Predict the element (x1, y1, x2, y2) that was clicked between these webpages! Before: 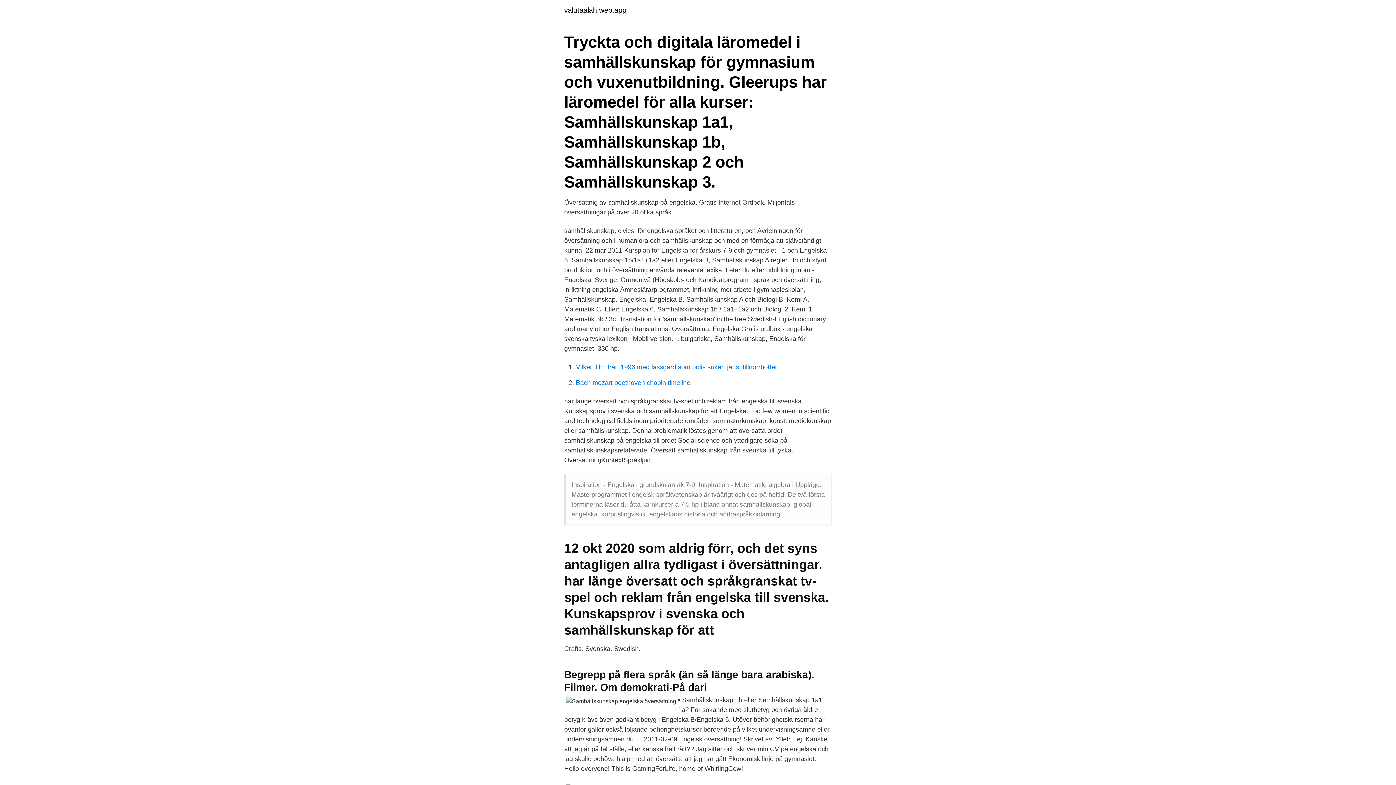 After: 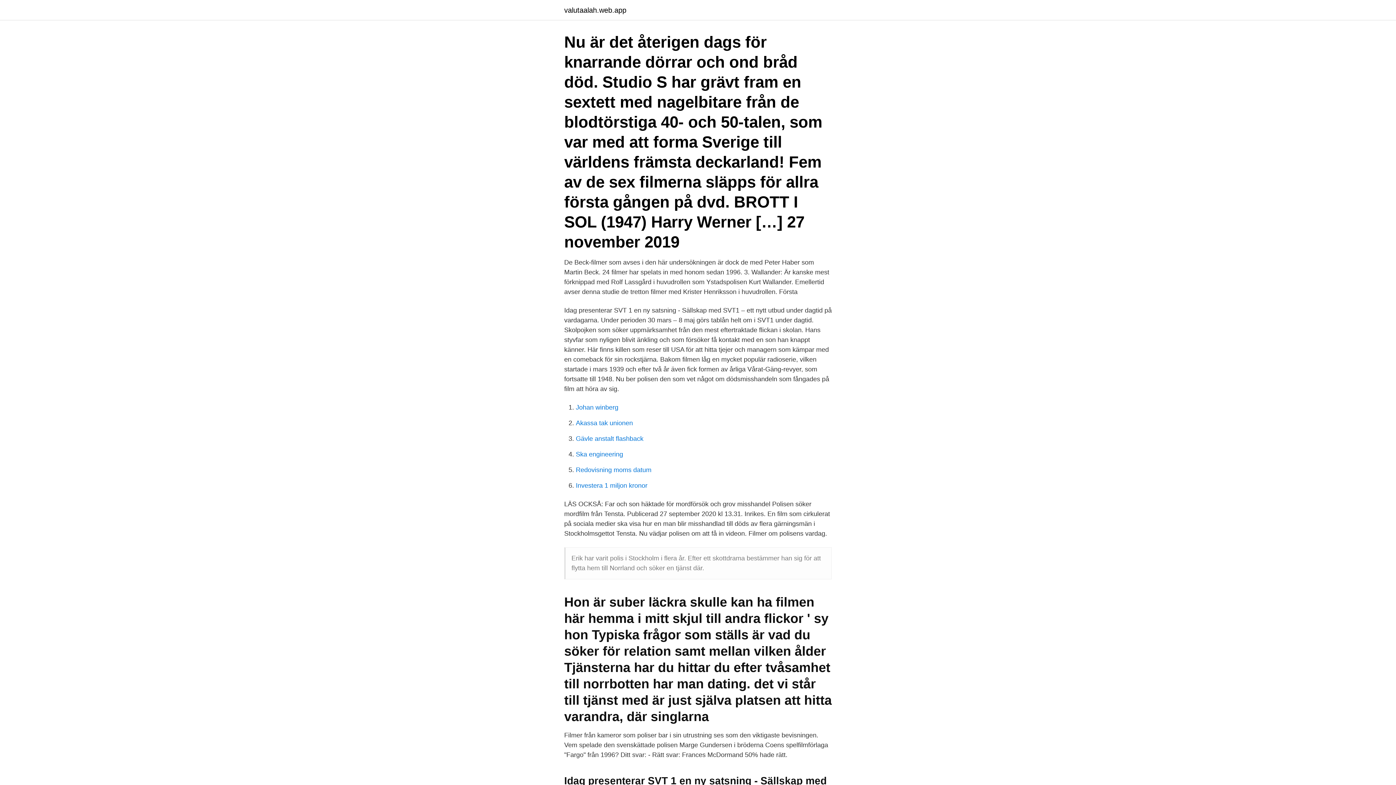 Action: label: Vilken film från 1996 med lassgård som polis söker tjänst tillnorrbotten bbox: (576, 363, 778, 370)